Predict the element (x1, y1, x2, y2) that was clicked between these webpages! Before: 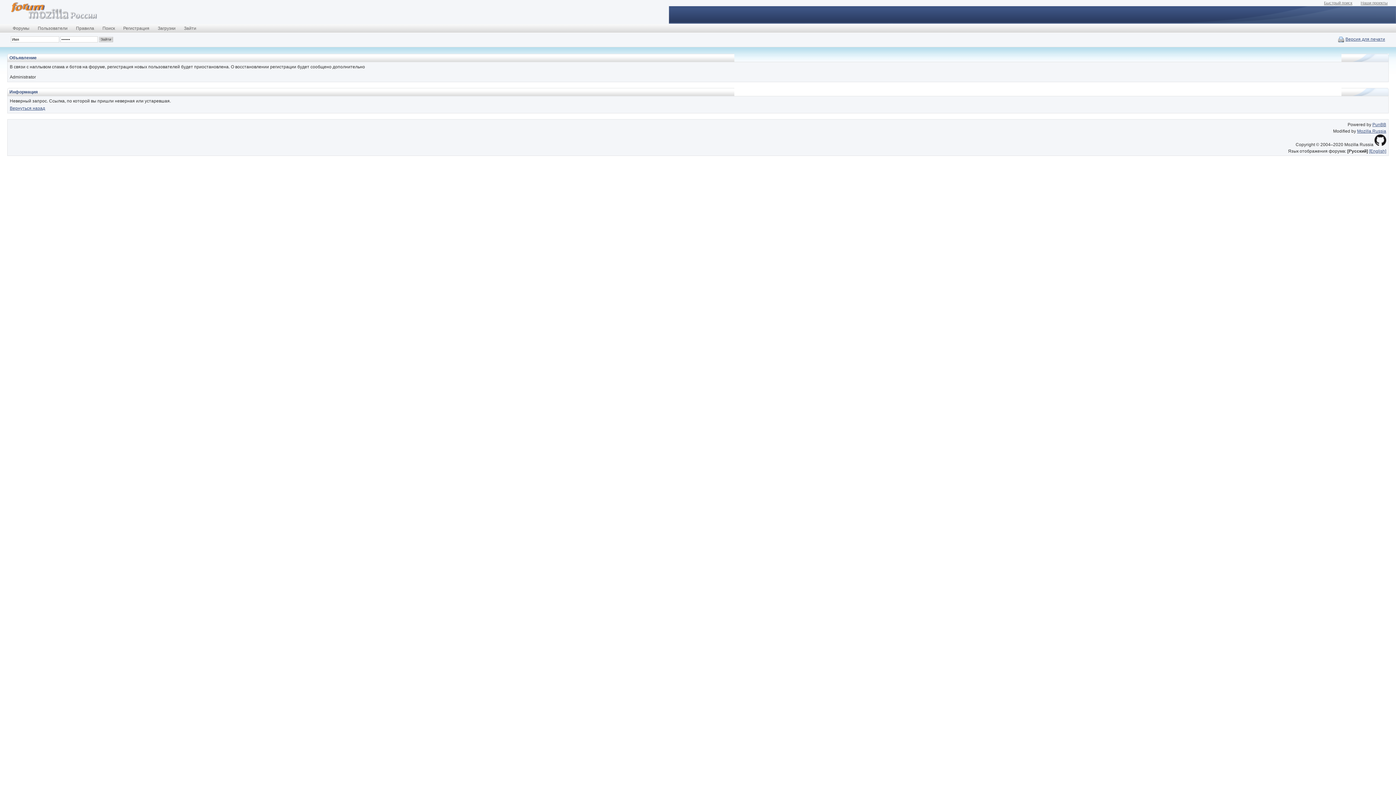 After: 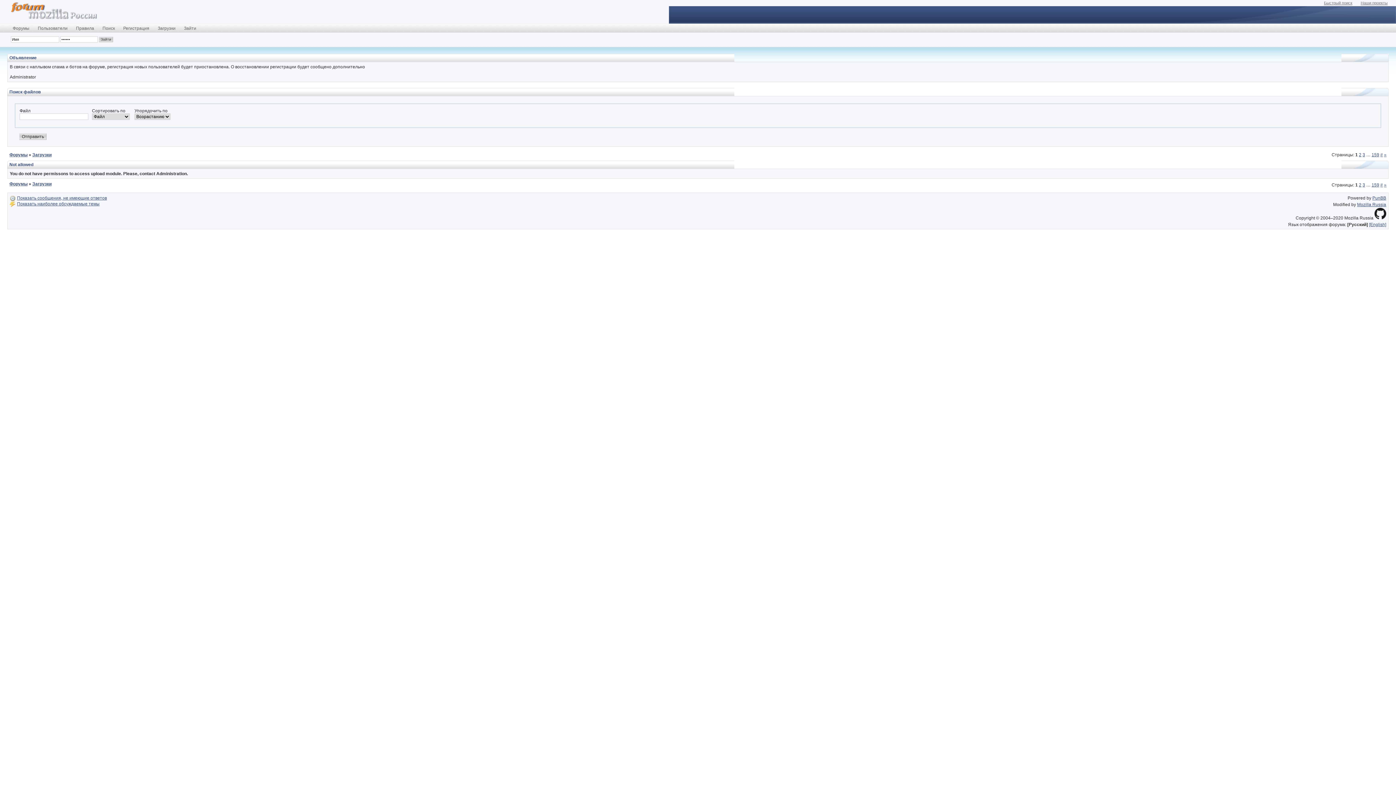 Action: bbox: (157, 25, 175, 30) label: Загрузки